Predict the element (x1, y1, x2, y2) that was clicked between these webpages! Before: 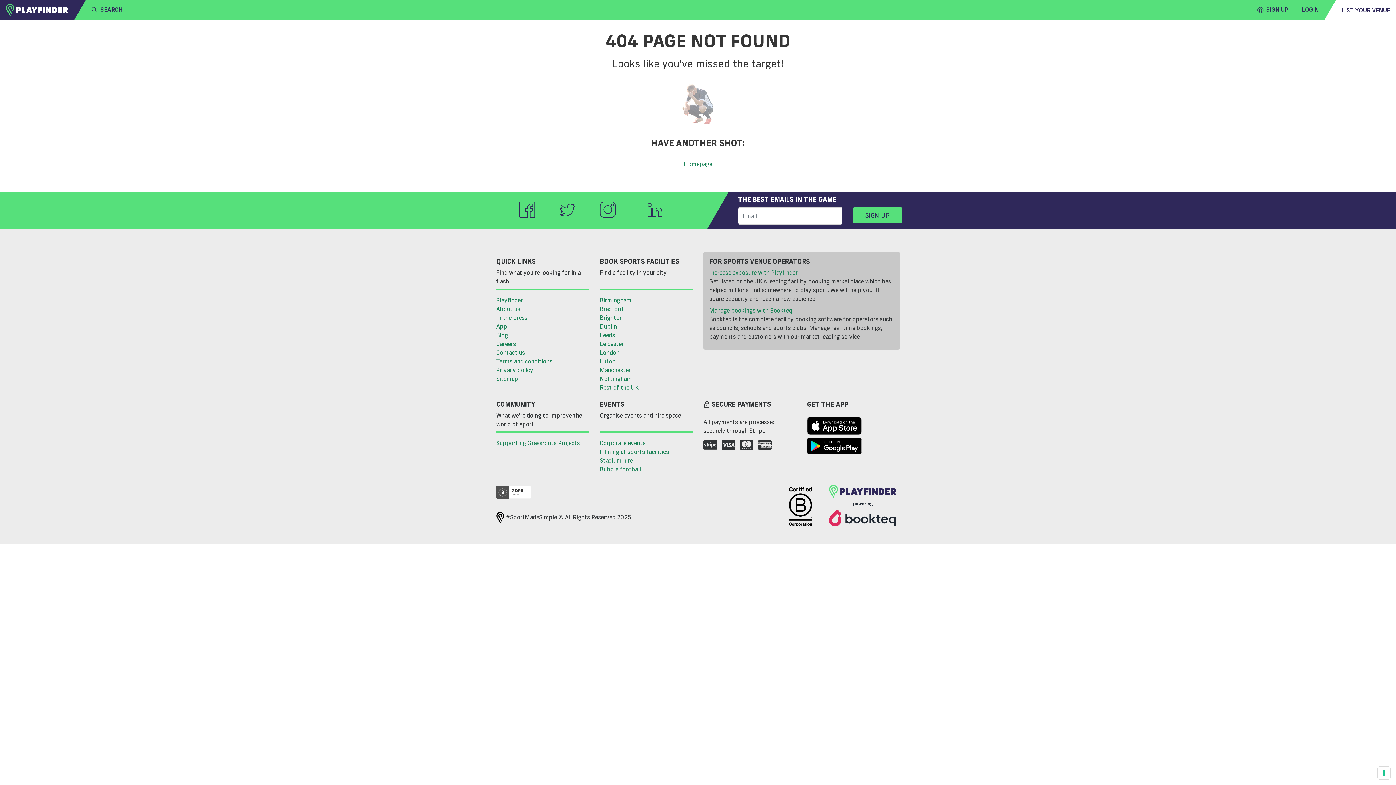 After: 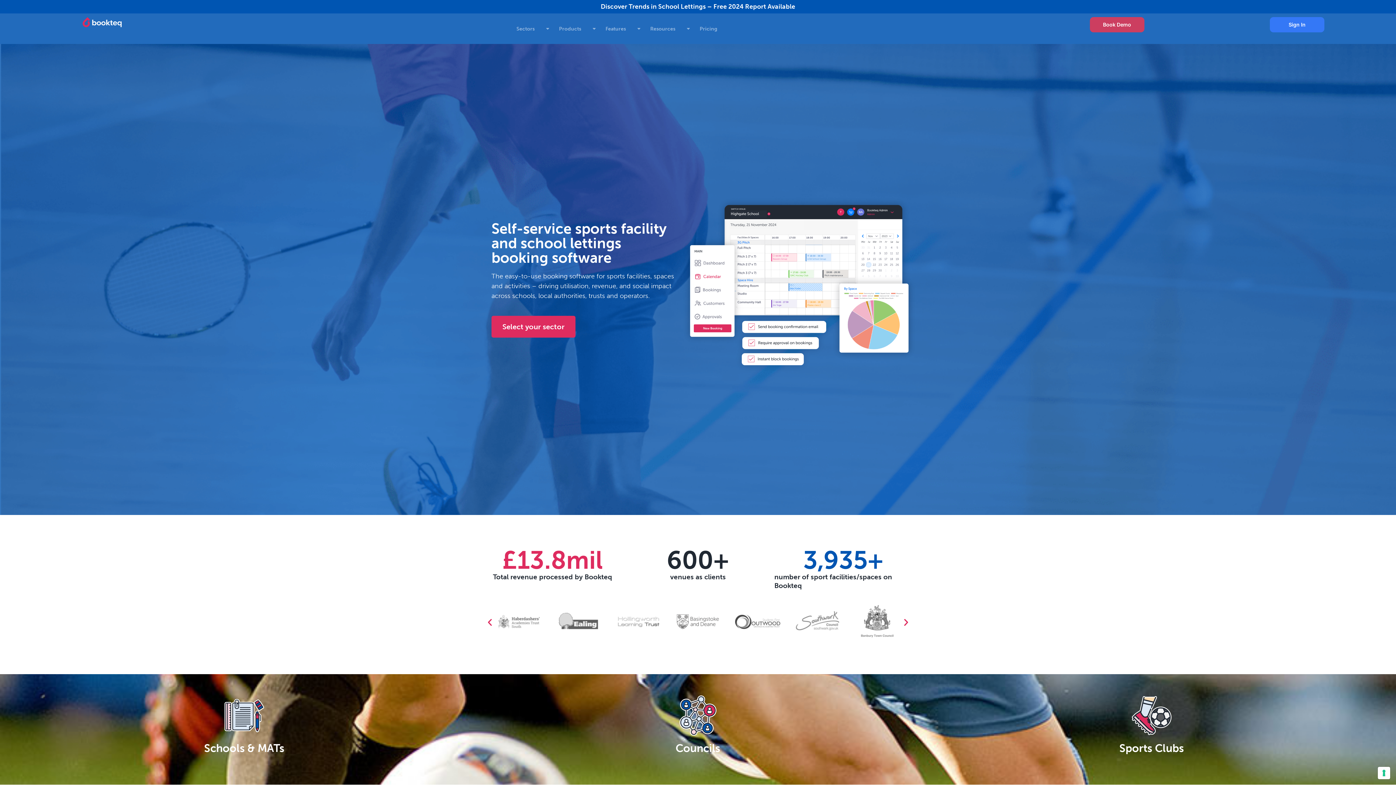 Action: label:   bbox: (703, 482, 900, 530)